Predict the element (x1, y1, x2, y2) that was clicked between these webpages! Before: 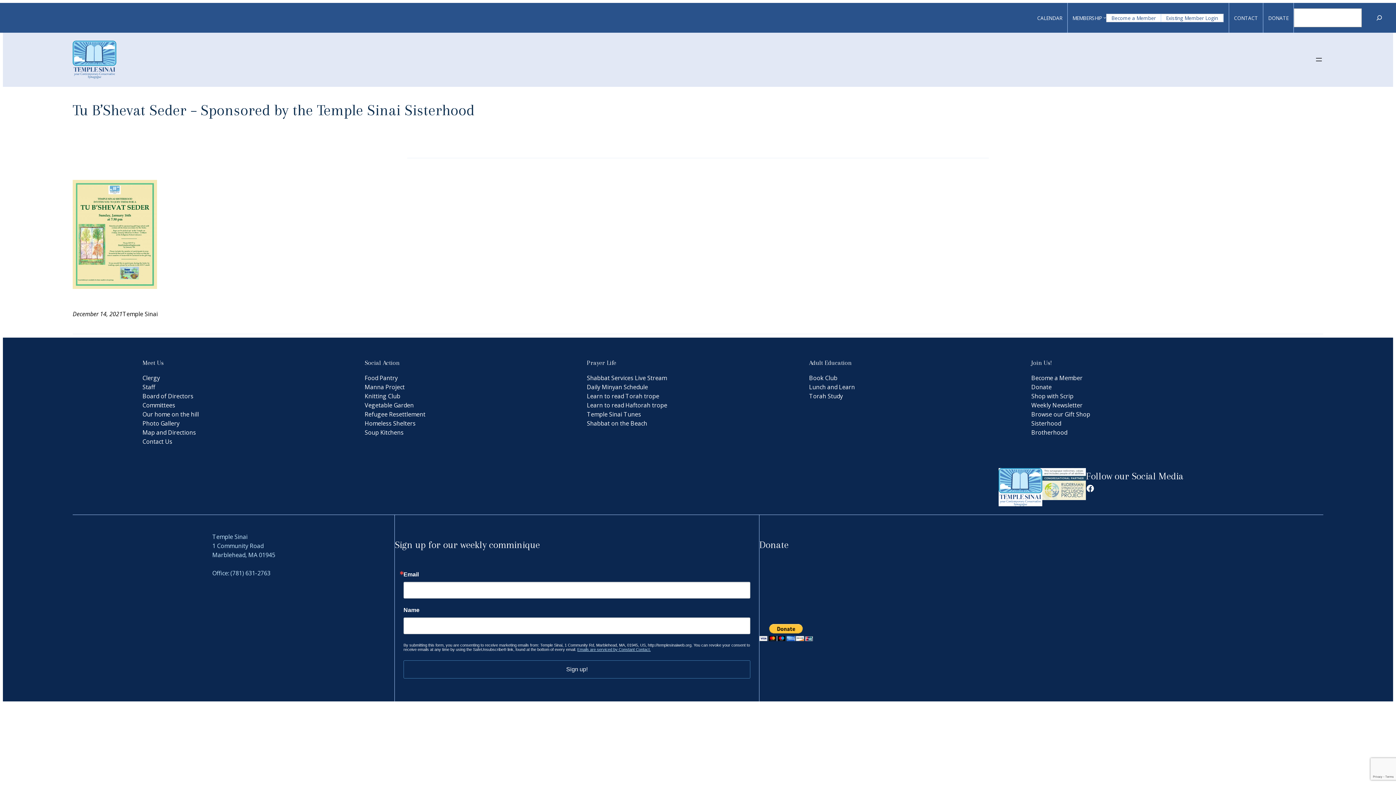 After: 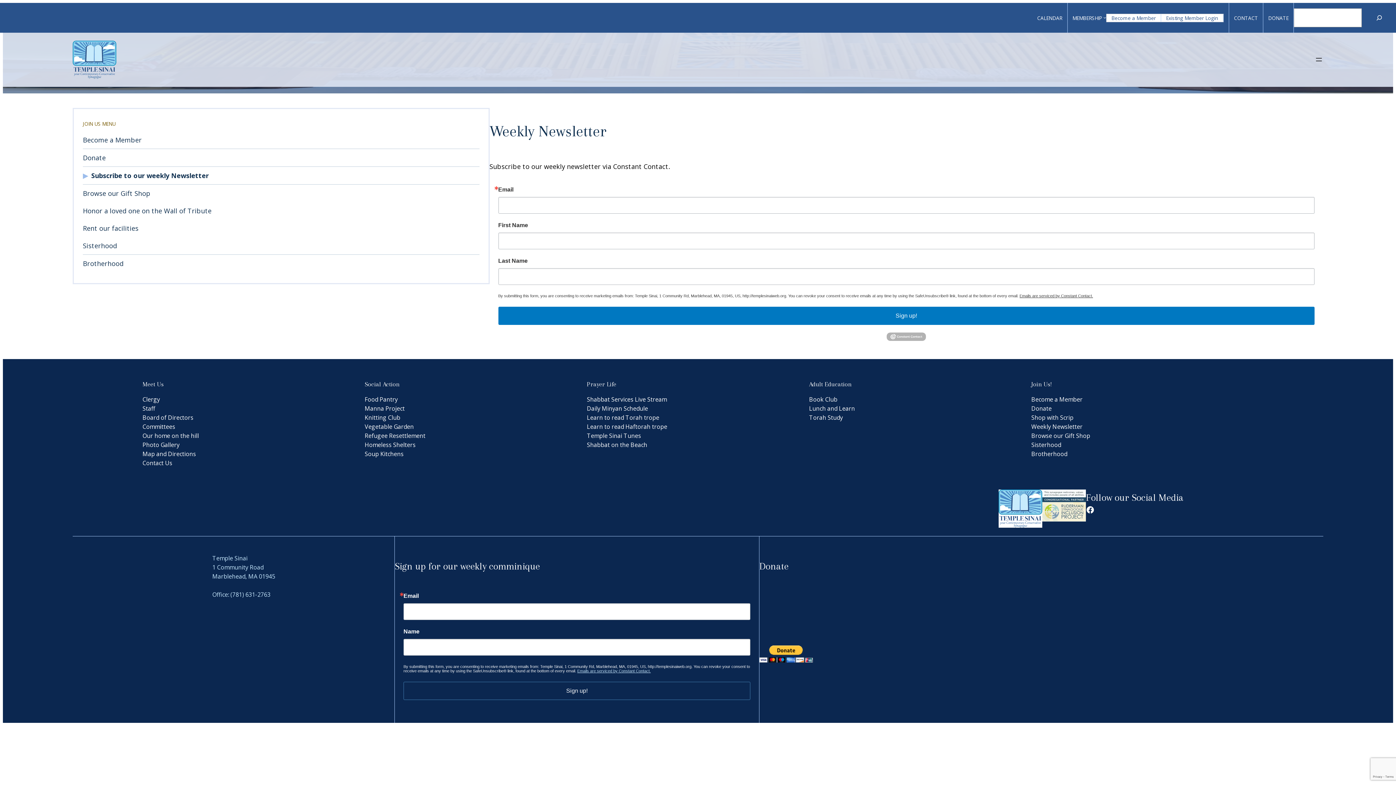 Action: bbox: (1031, 401, 1082, 409) label: Weekly Newsletter